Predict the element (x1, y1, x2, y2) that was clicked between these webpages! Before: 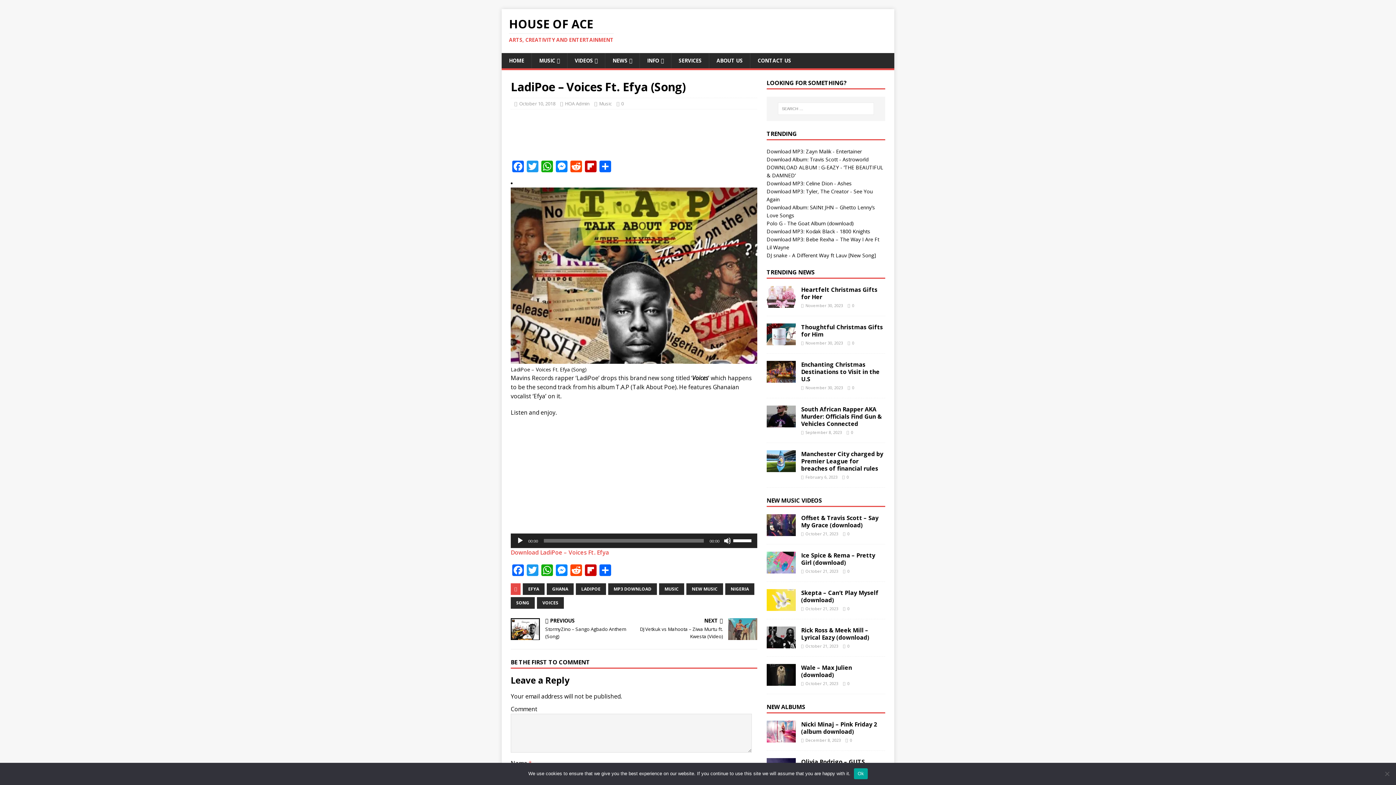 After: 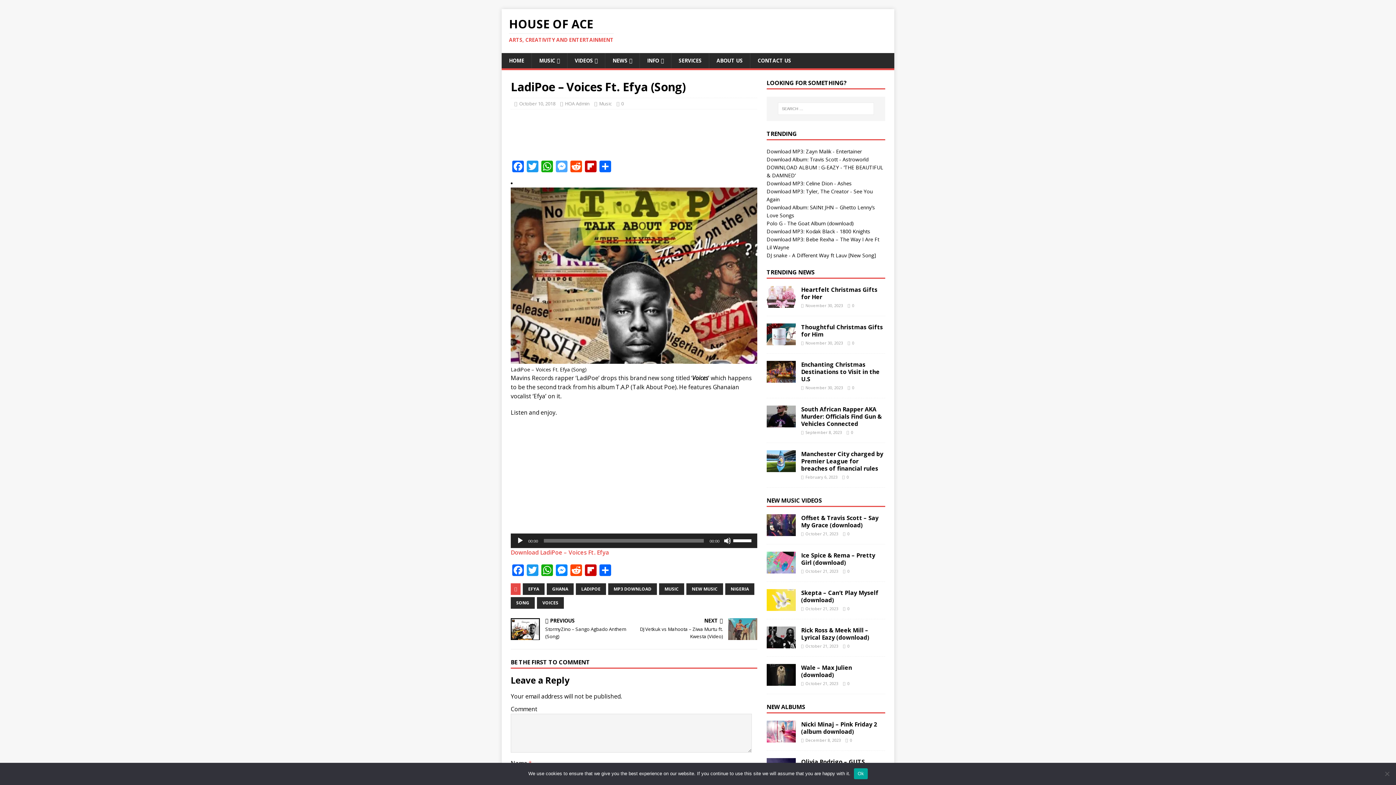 Action: bbox: (554, 160, 569, 173) label: Messenger